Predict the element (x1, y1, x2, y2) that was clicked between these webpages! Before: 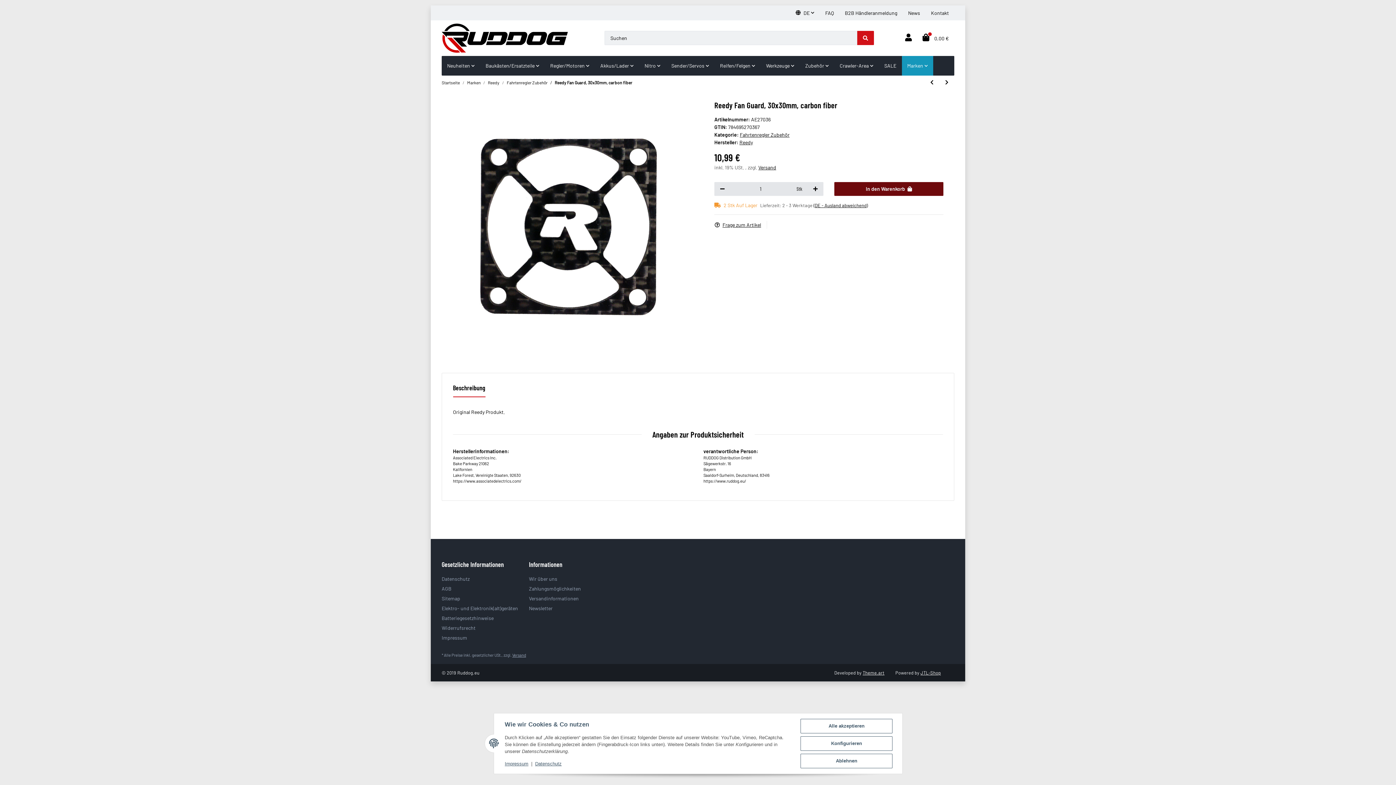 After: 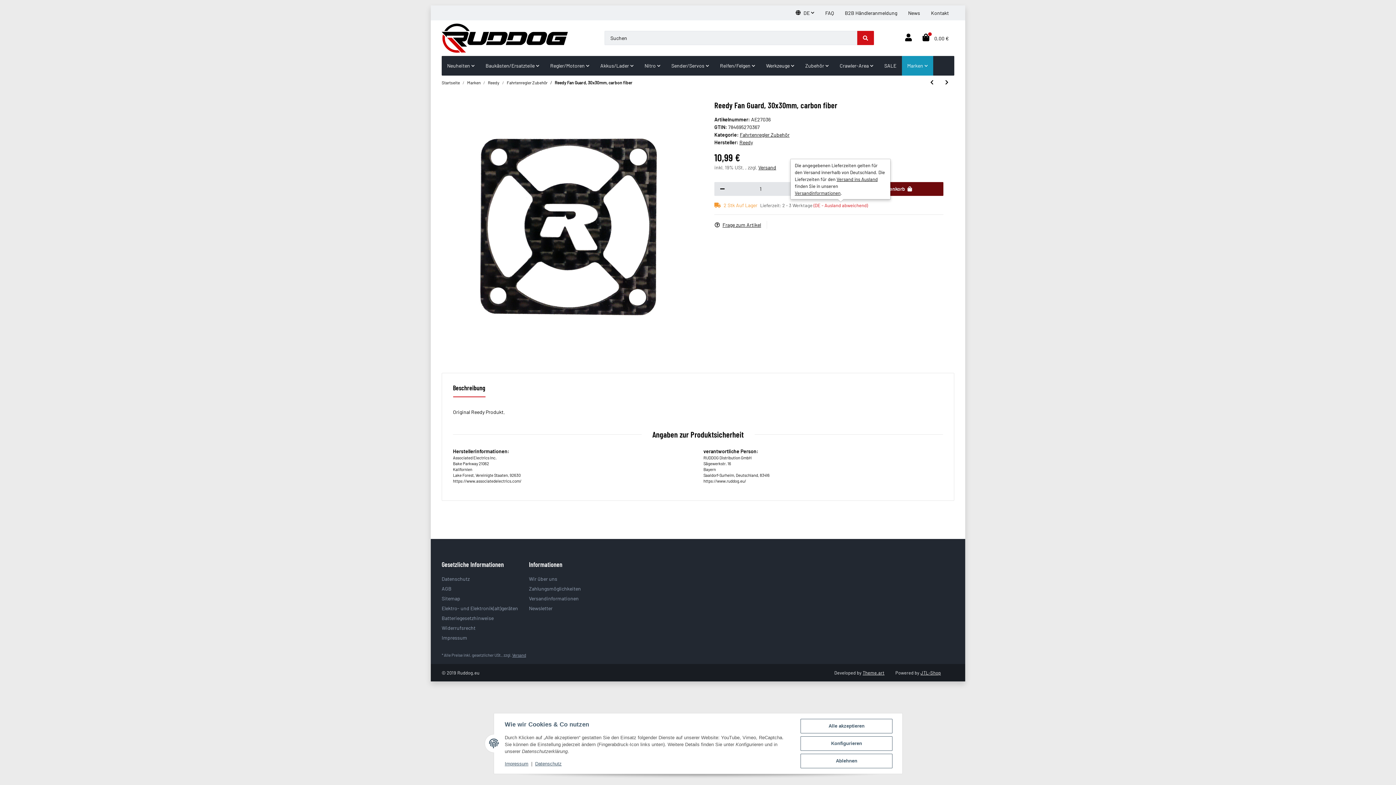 Action: label: (DE - Ausland abweichend) bbox: (813, 202, 868, 208)